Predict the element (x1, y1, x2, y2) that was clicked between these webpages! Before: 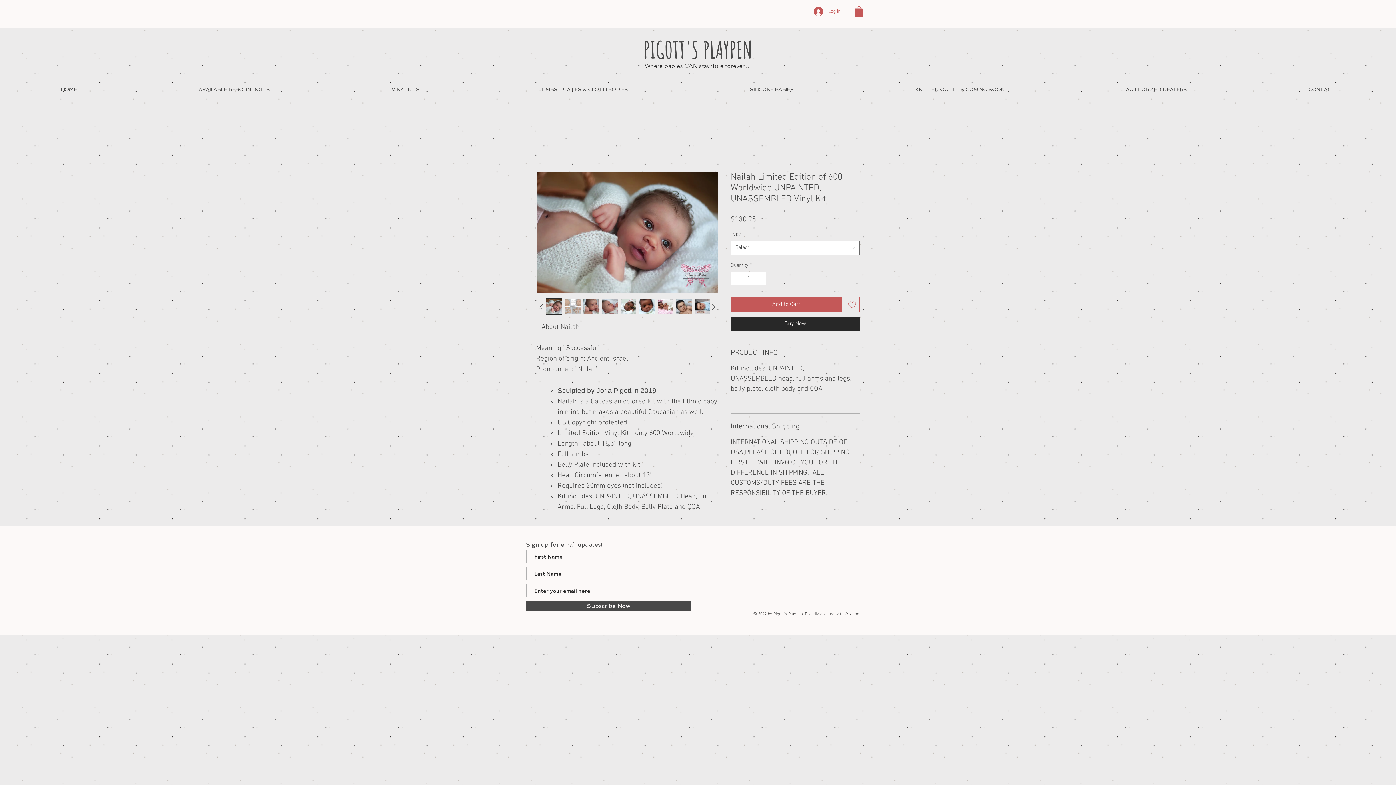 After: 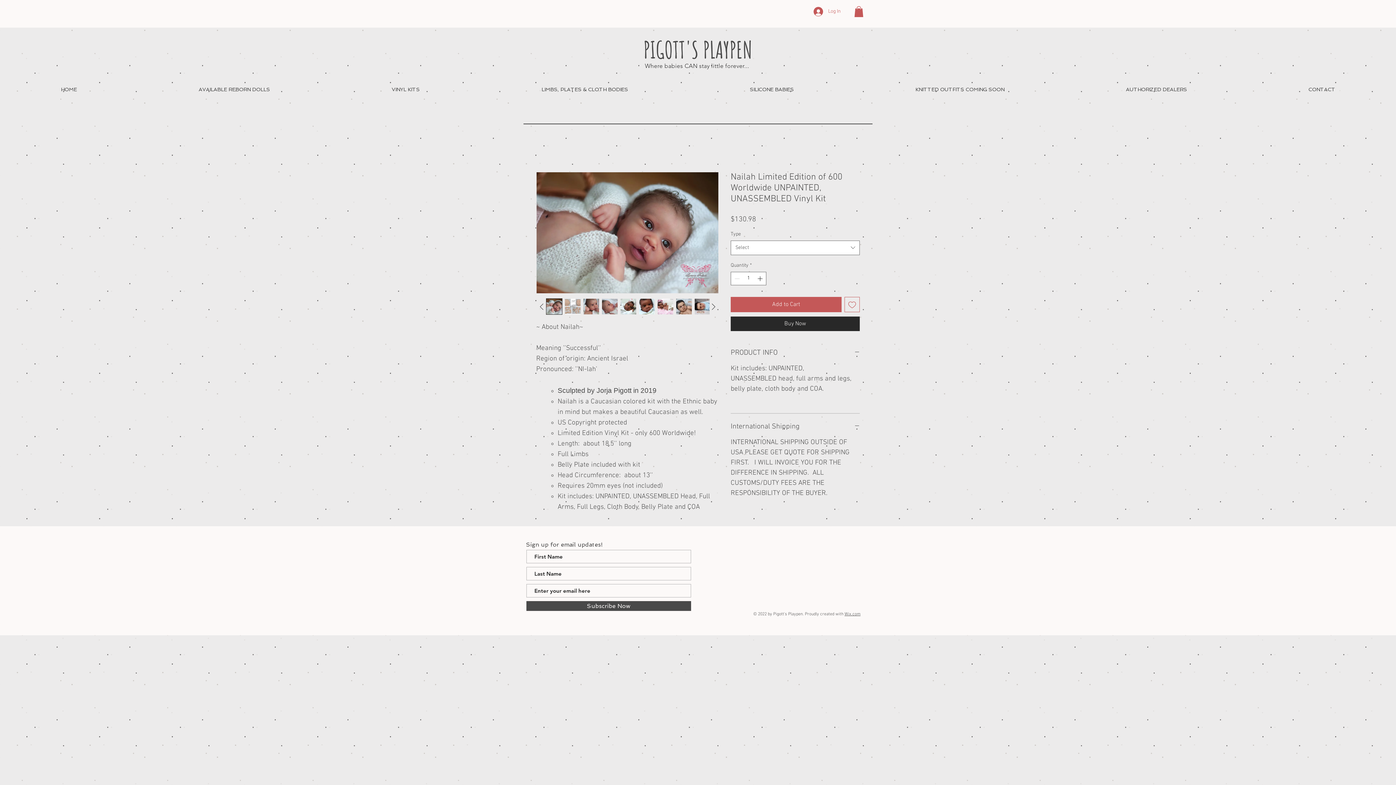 Action: bbox: (620, 298, 636, 314)